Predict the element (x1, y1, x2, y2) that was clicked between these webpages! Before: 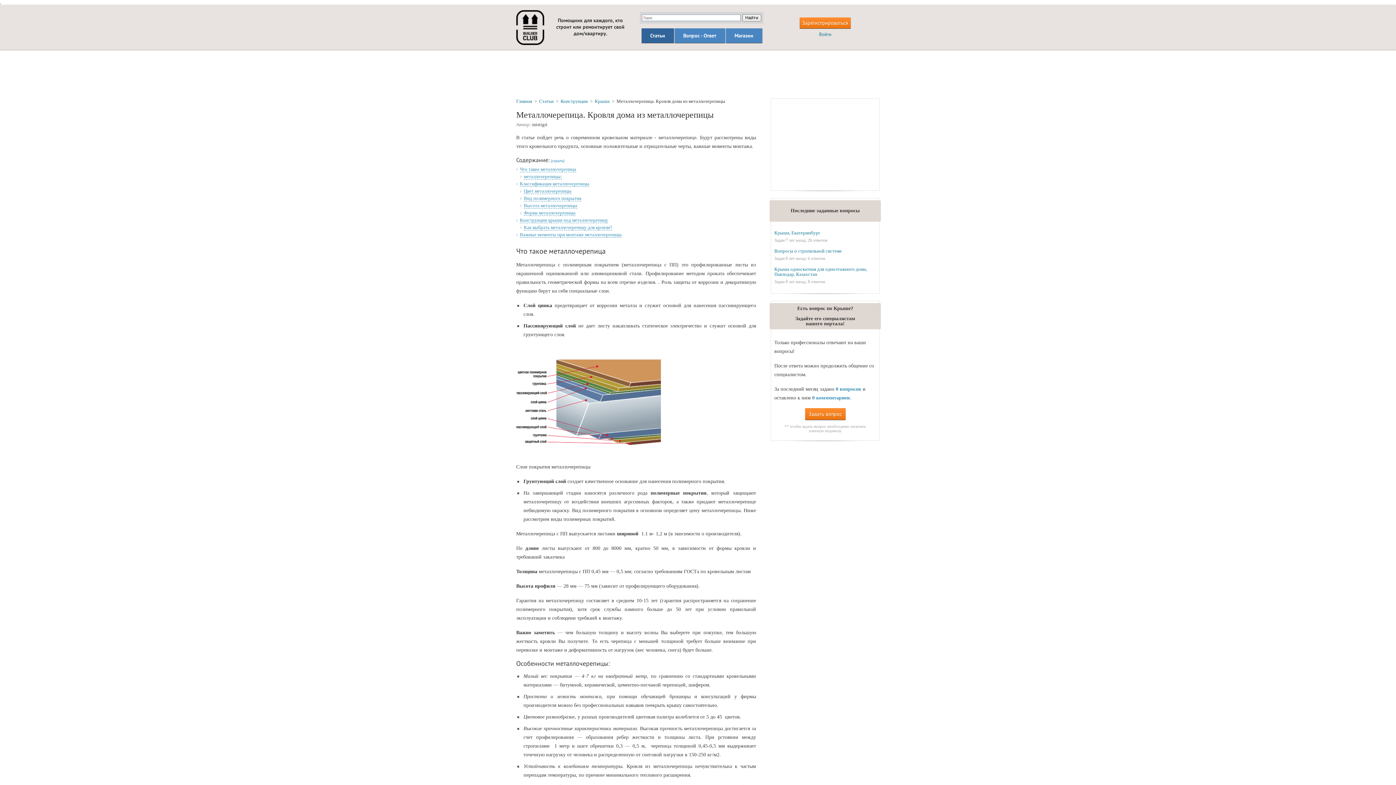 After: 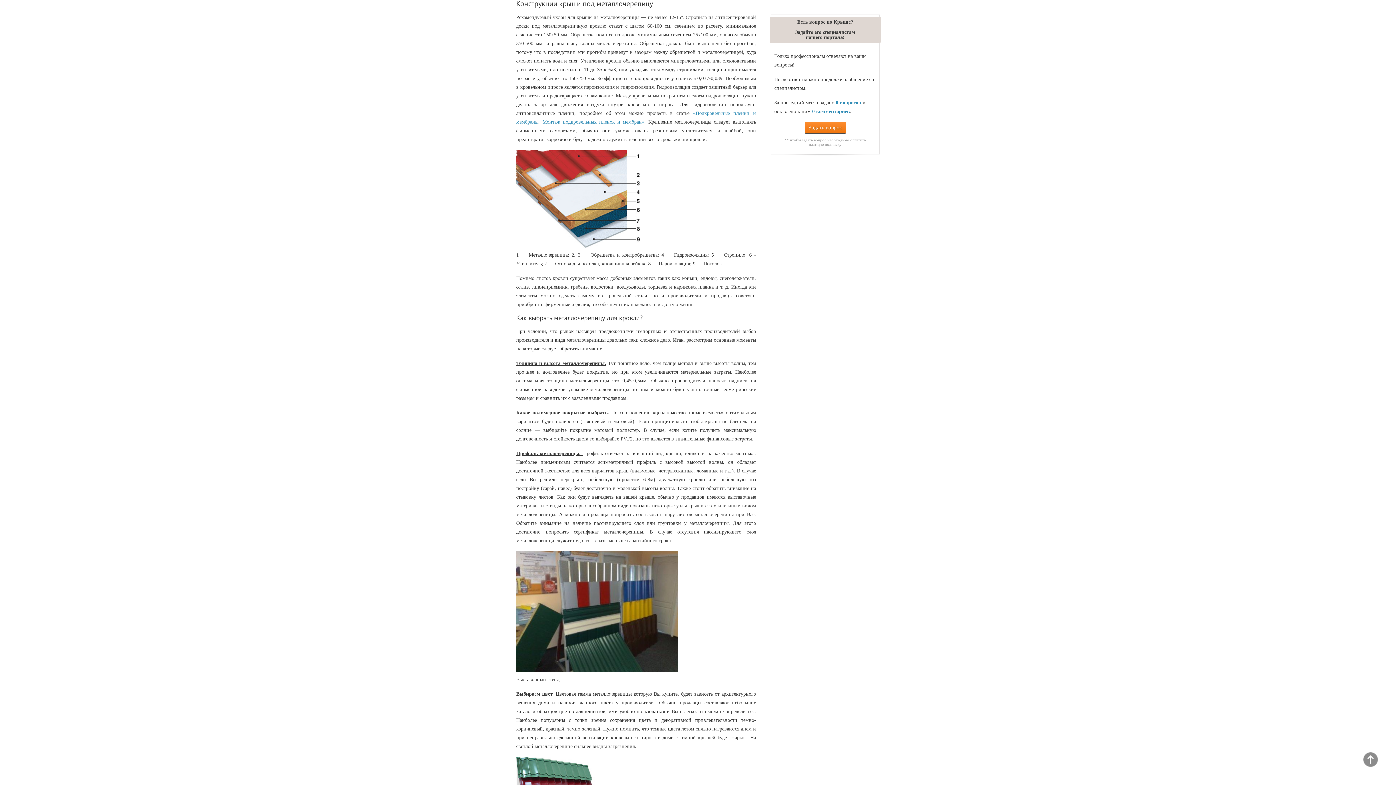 Action: label: Конструкции крыши под металлочерепицу bbox: (516, 216, 756, 224)